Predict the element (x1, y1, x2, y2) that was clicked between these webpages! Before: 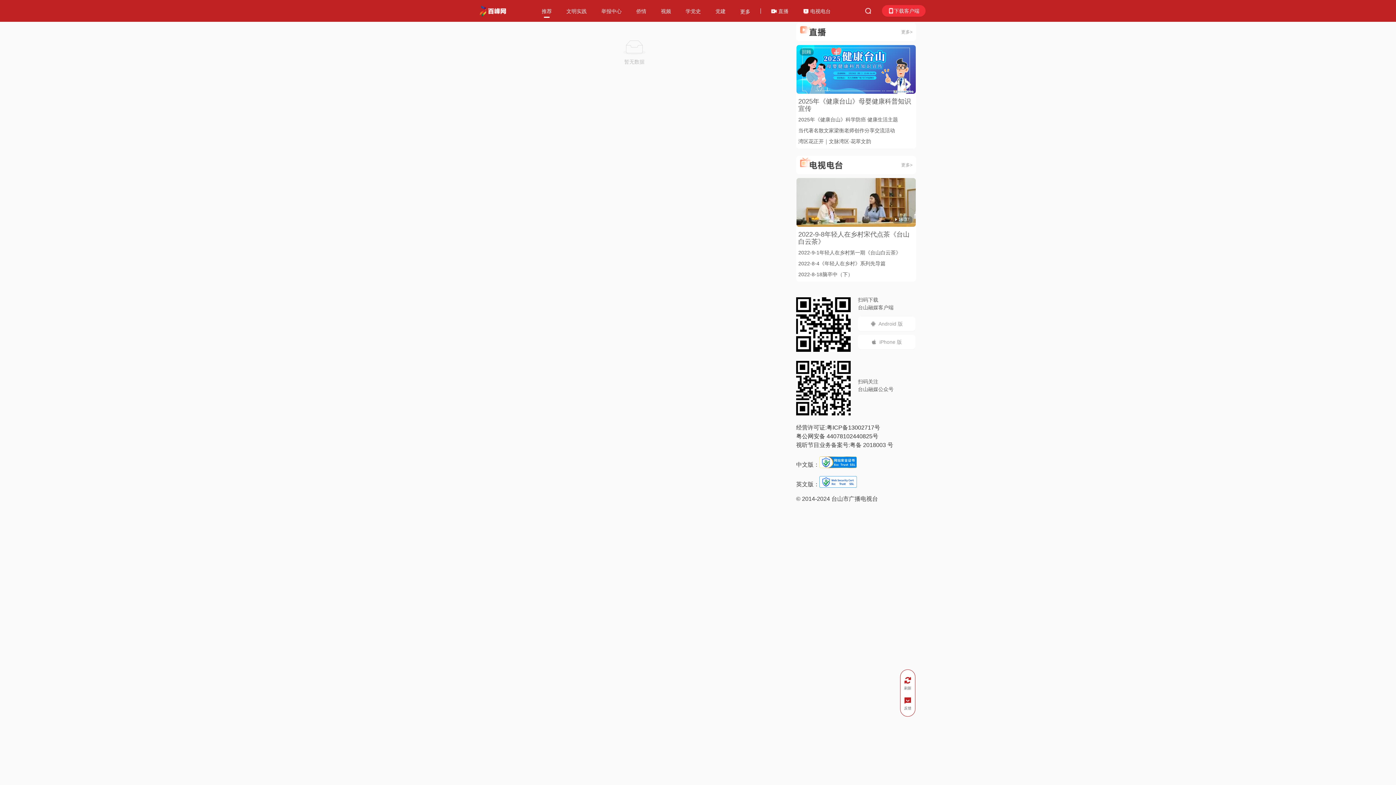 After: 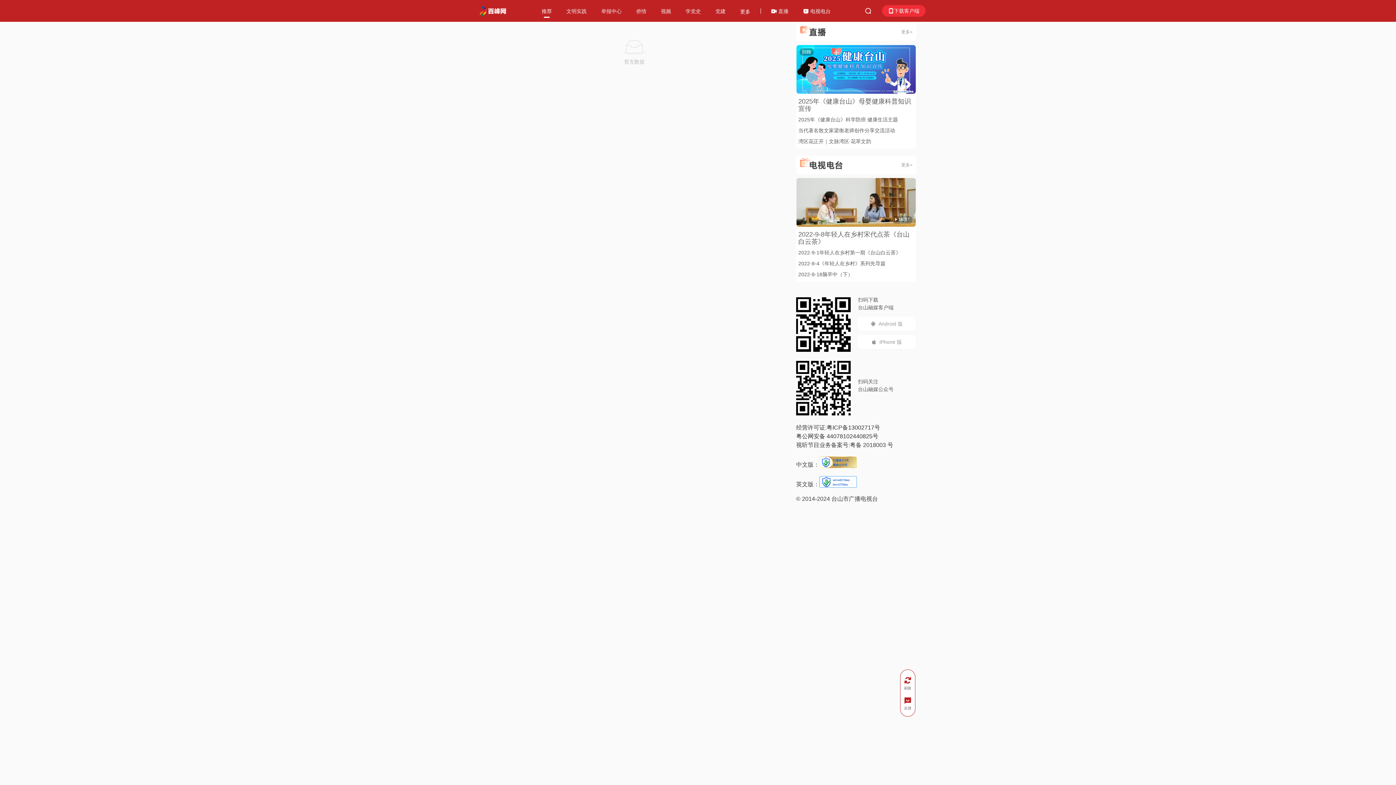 Action: bbox: (819, 358, 857, 372)